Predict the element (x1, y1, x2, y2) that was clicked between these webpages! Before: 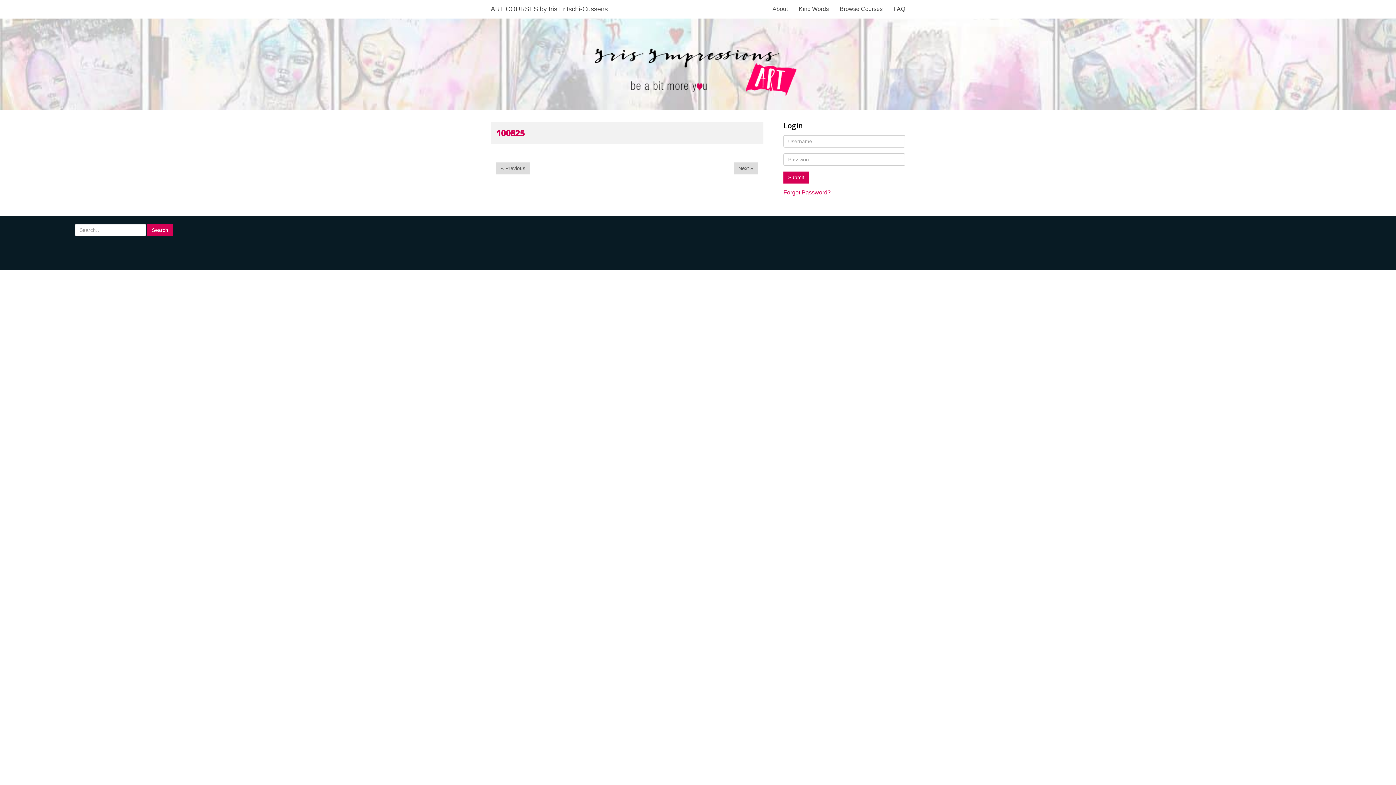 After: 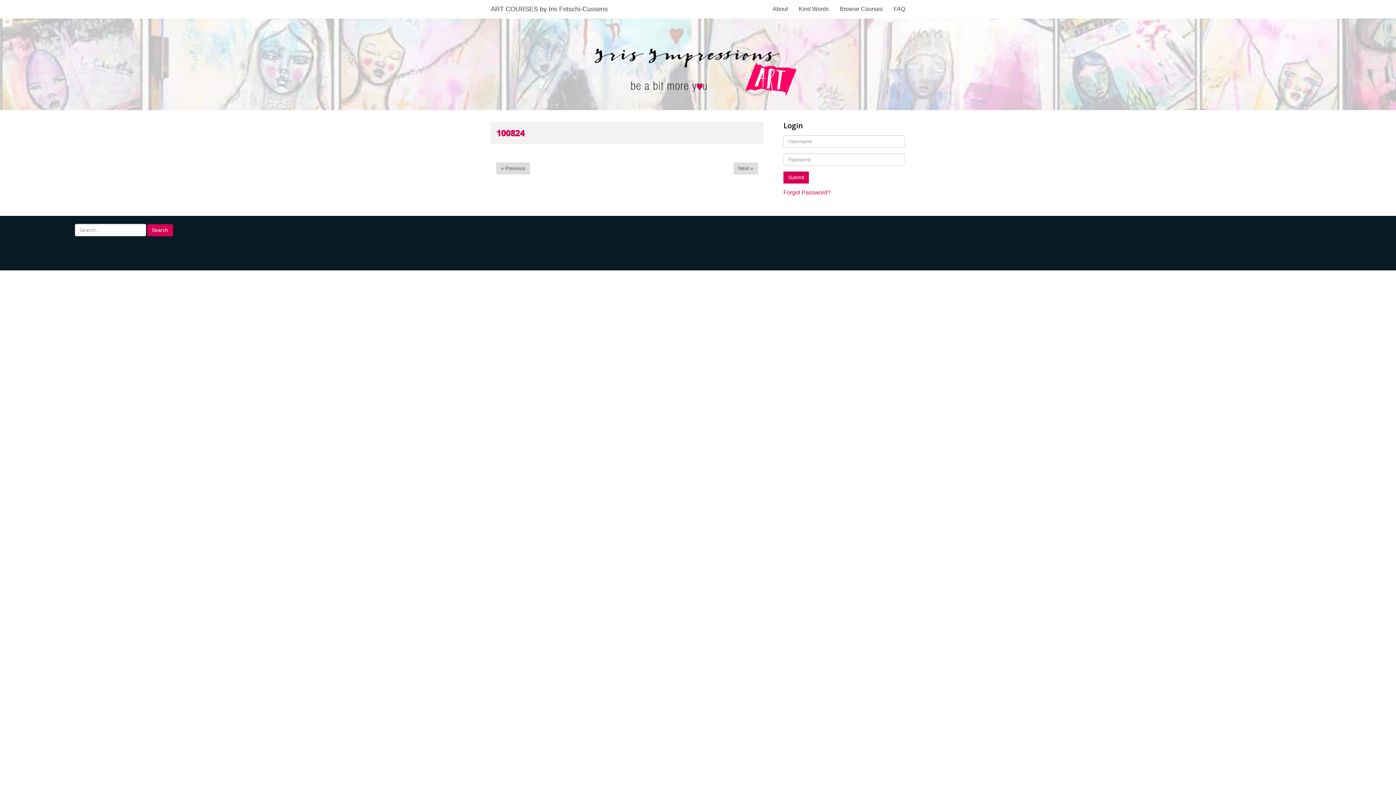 Action: label: « Previous bbox: (496, 162, 530, 174)